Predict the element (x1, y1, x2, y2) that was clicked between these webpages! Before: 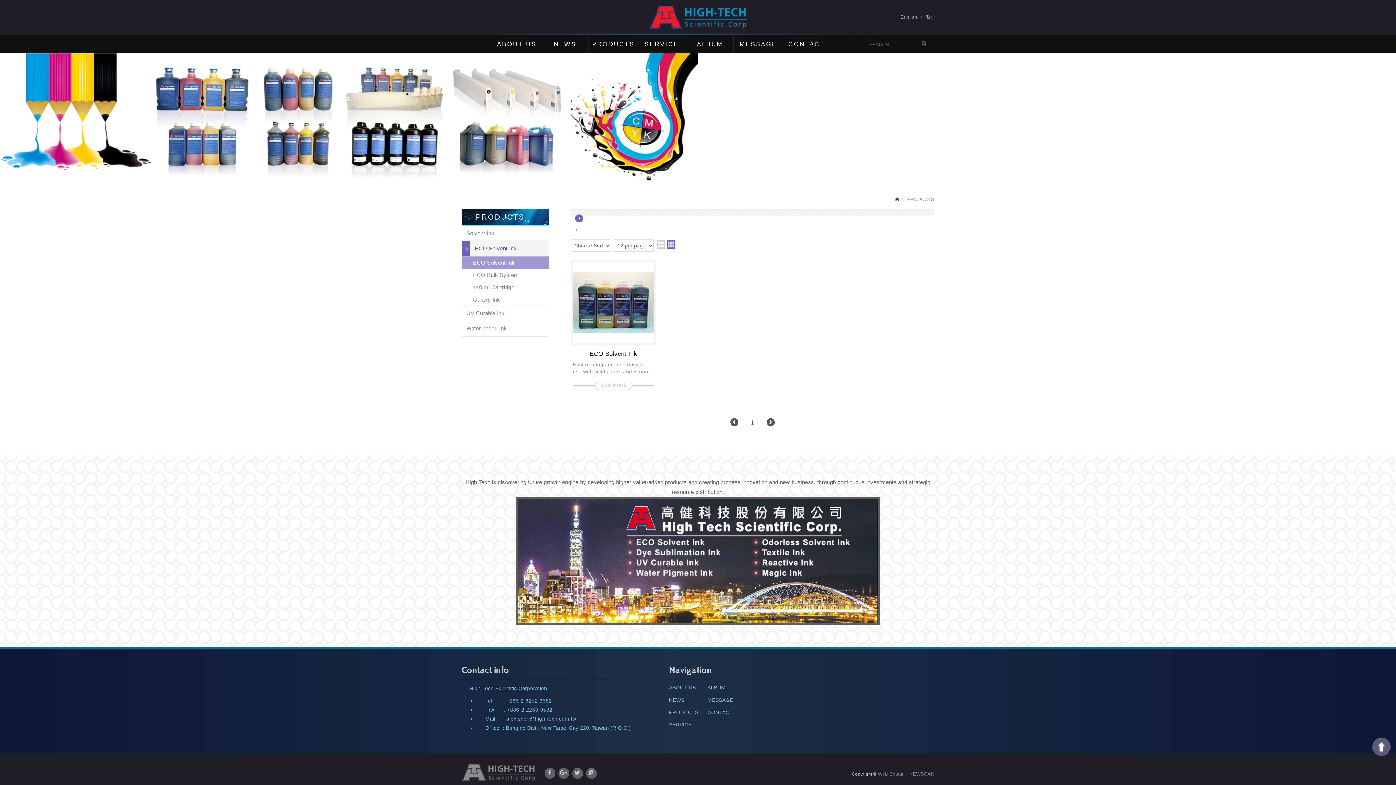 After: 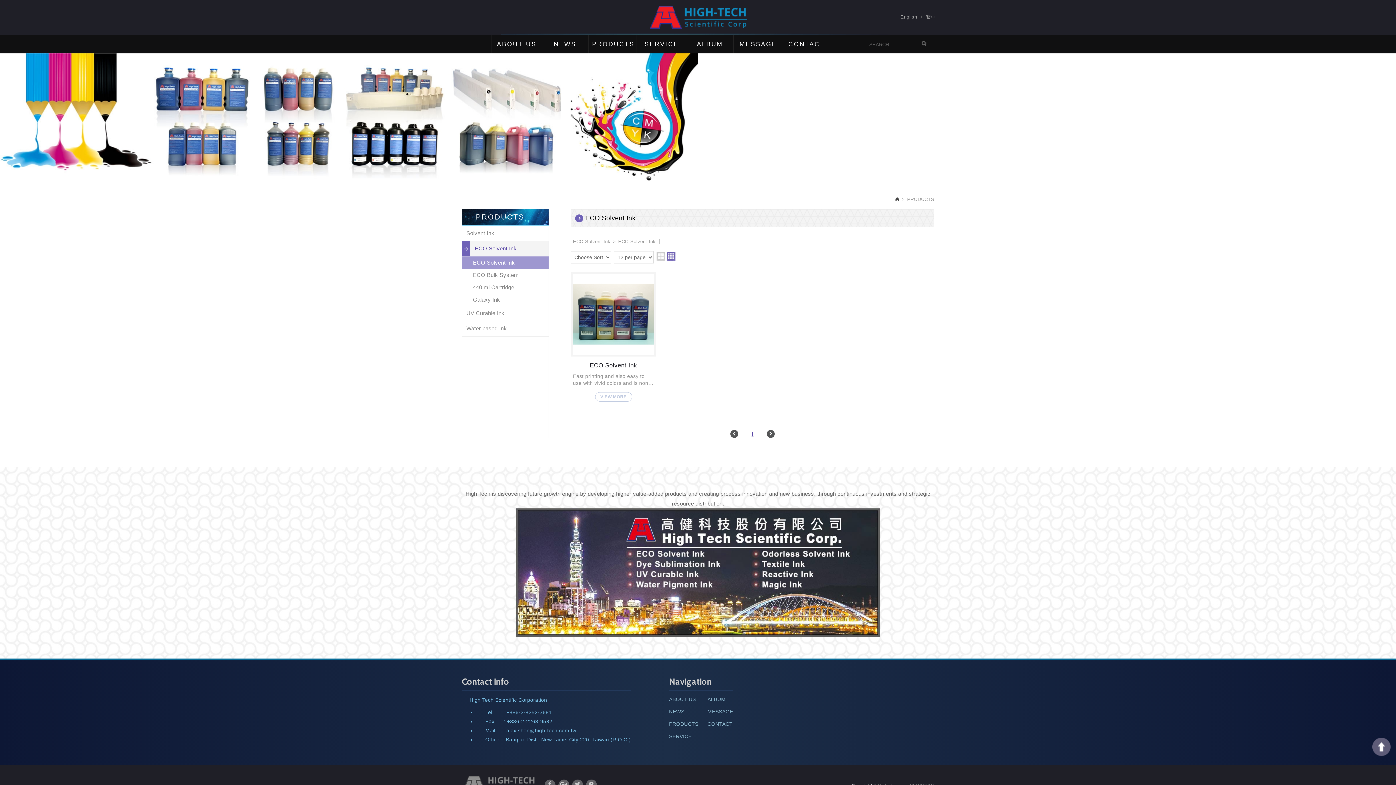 Action: bbox: (748, 418, 756, 426) label: 1